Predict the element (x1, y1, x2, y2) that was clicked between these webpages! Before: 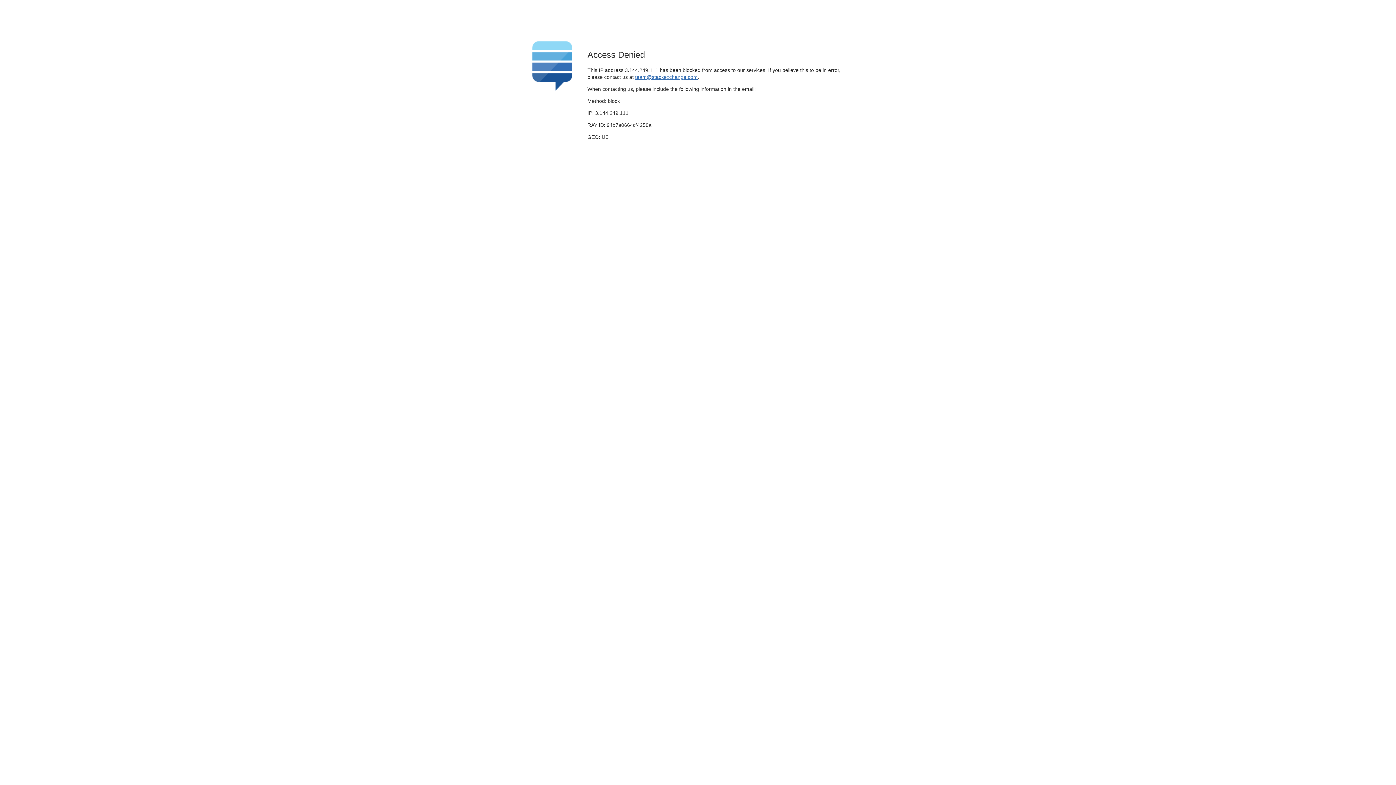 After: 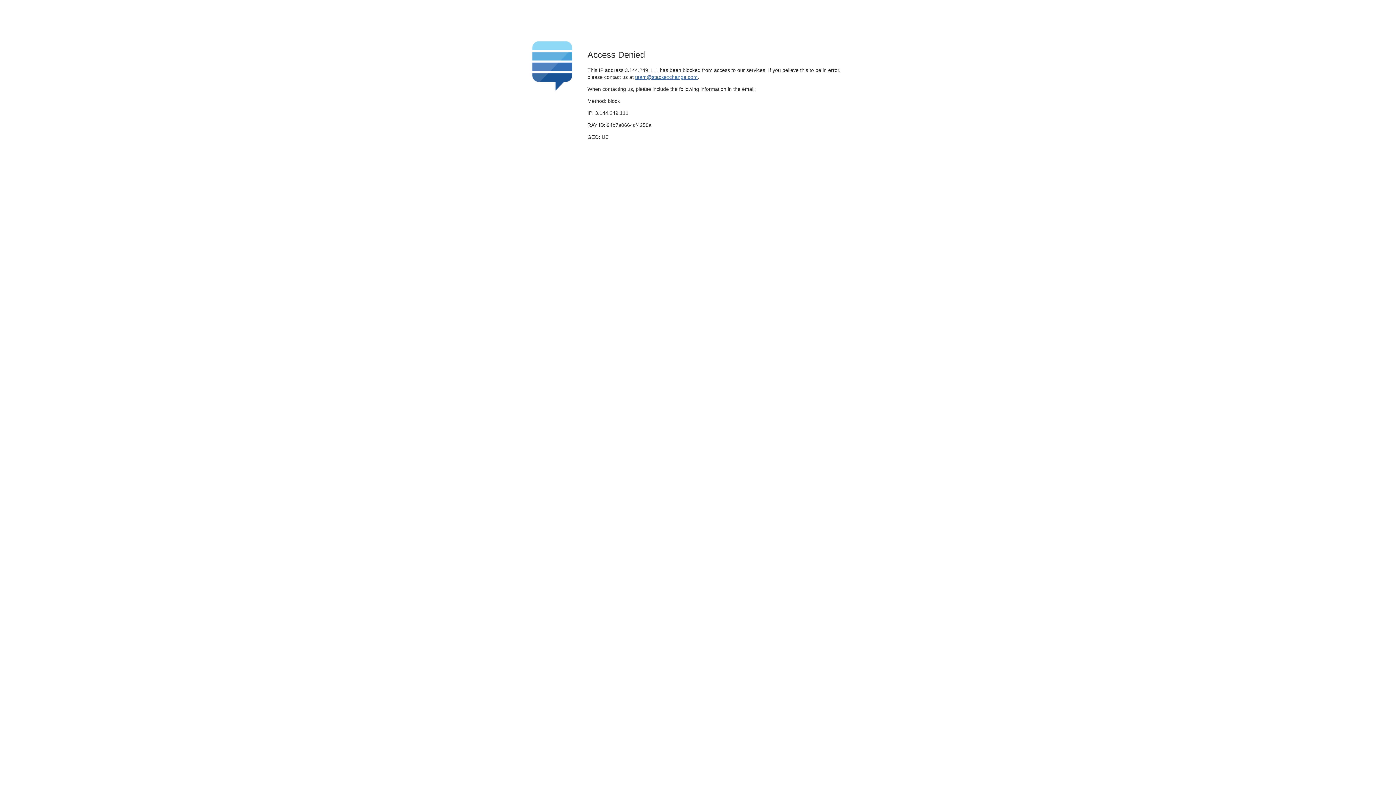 Action: label: team@stackexchange.com bbox: (635, 74, 697, 79)